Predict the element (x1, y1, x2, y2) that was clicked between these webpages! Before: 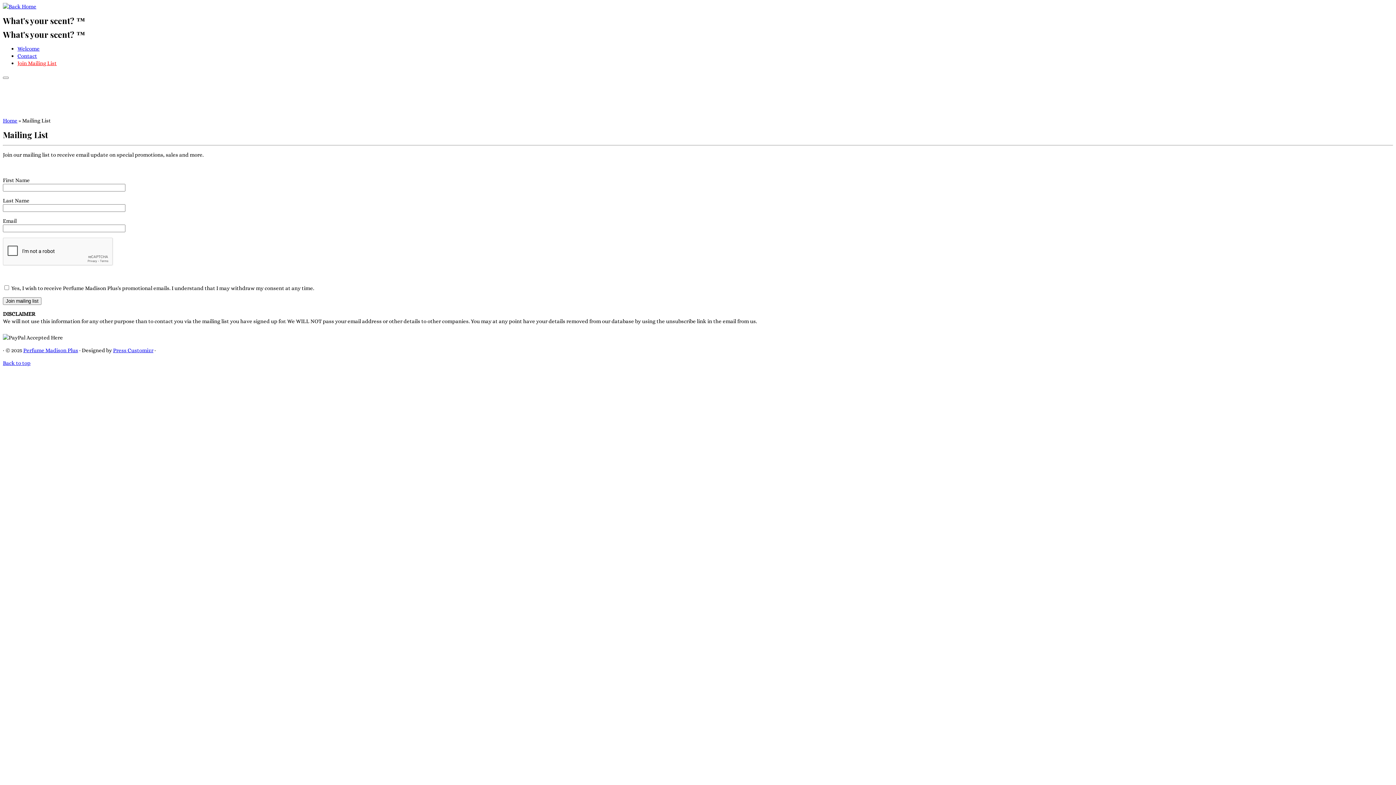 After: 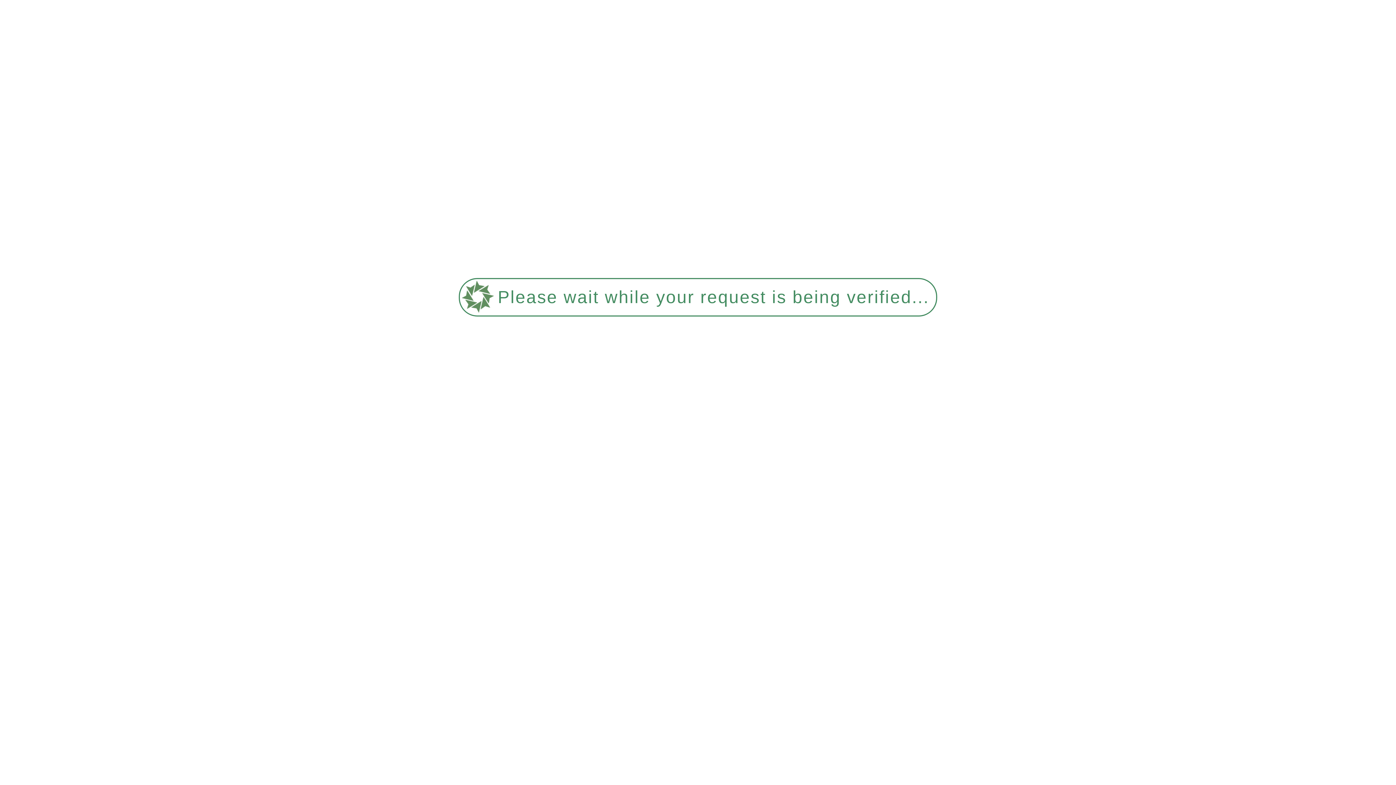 Action: bbox: (17, 60, 56, 66) label: Join Mailing List